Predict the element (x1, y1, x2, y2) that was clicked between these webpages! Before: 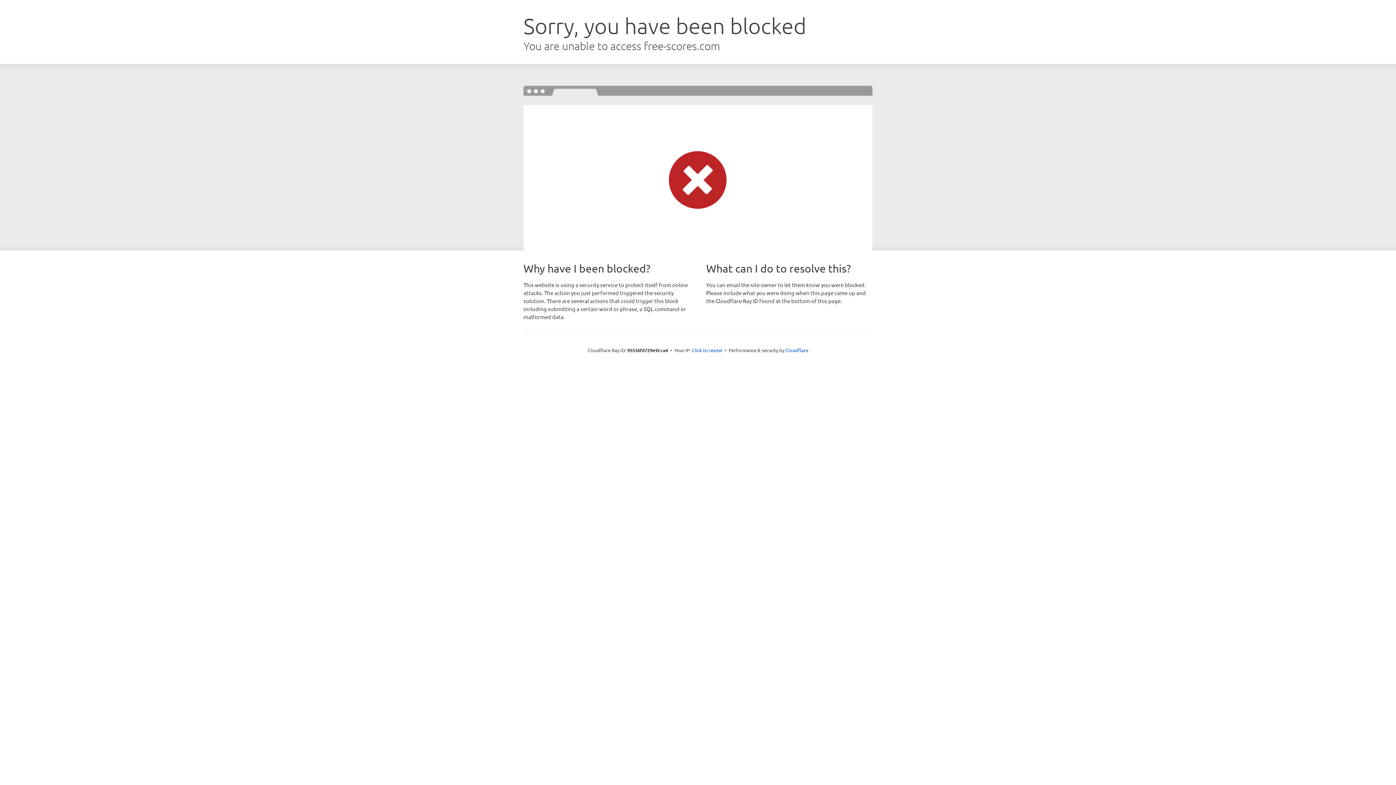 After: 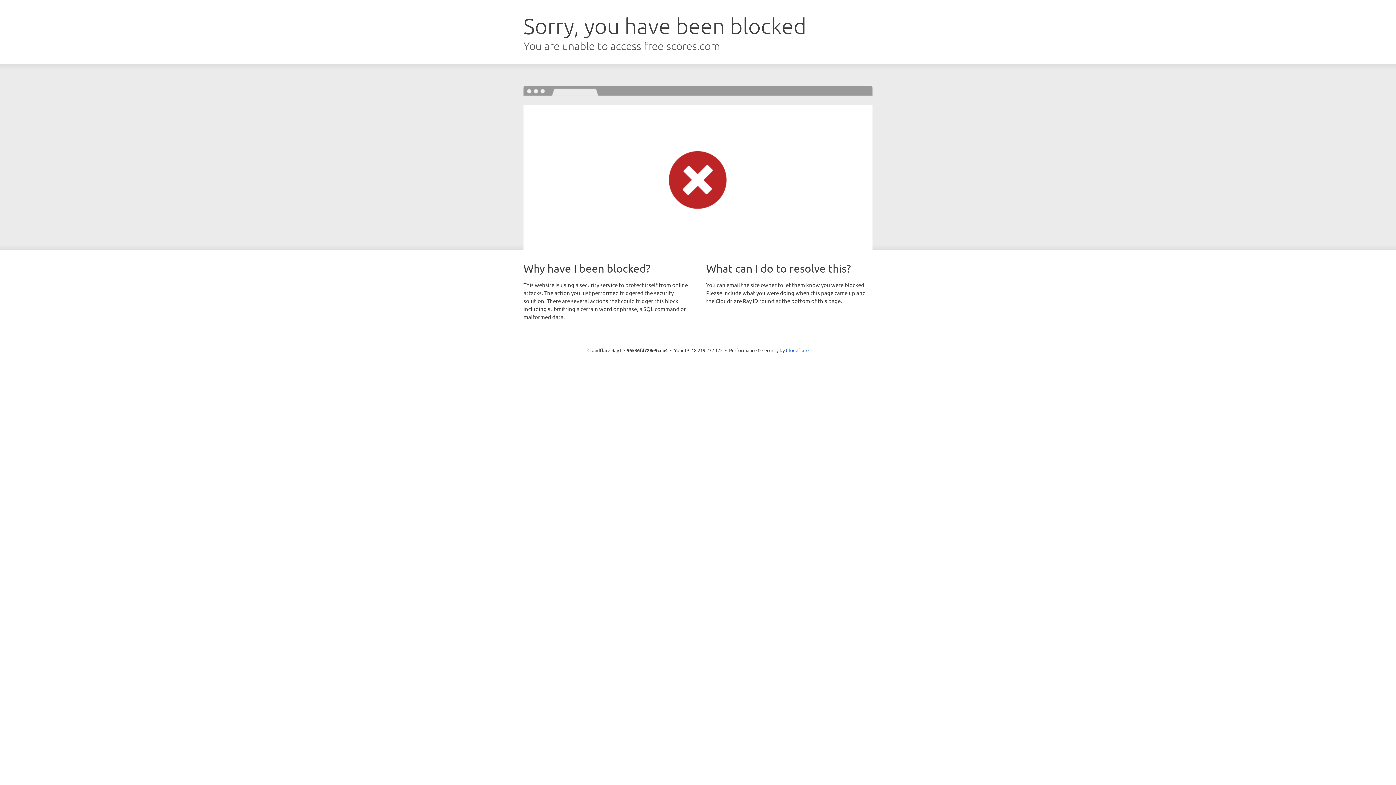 Action: bbox: (692, 346, 722, 353) label: Click to reveal